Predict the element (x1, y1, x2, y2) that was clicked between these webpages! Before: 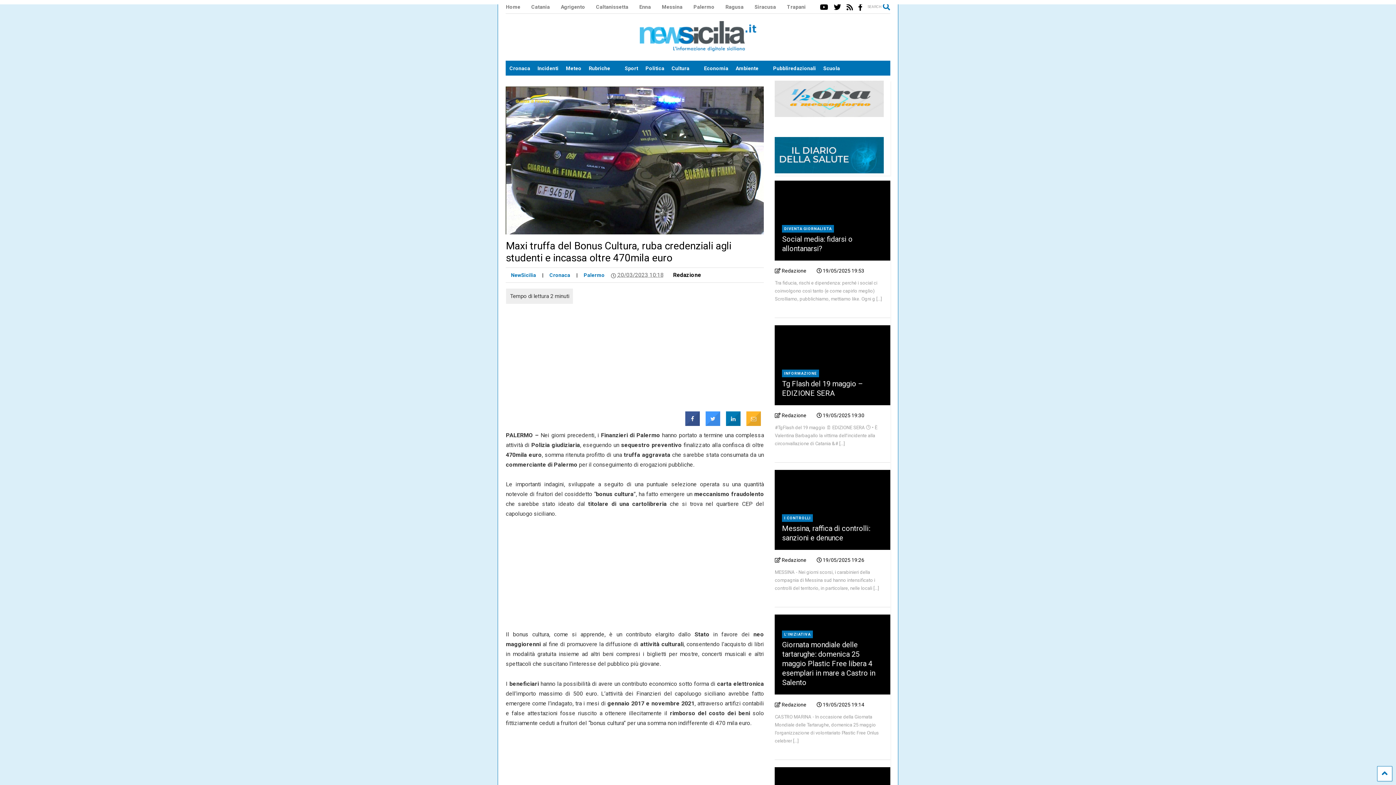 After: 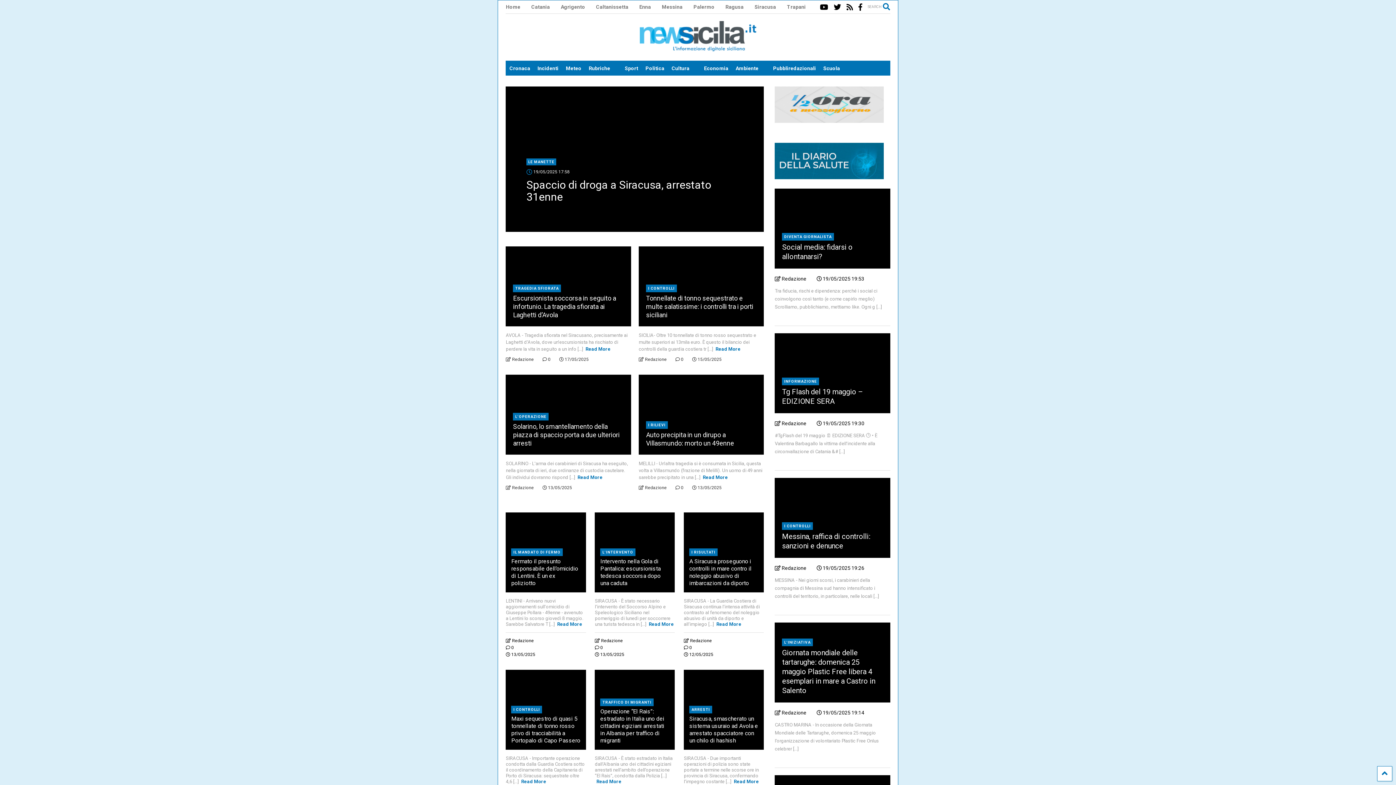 Action: bbox: (754, 0, 787, 13) label: Siracusa